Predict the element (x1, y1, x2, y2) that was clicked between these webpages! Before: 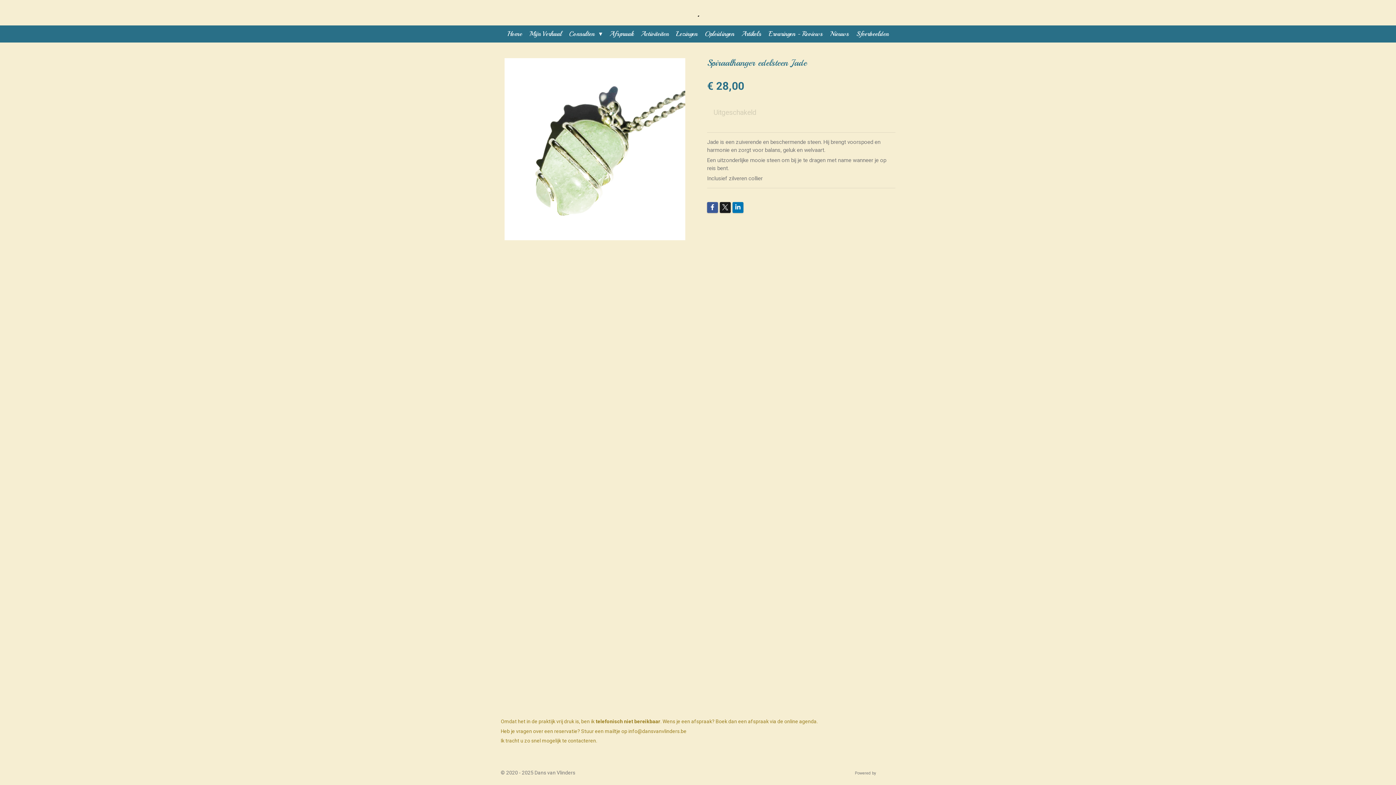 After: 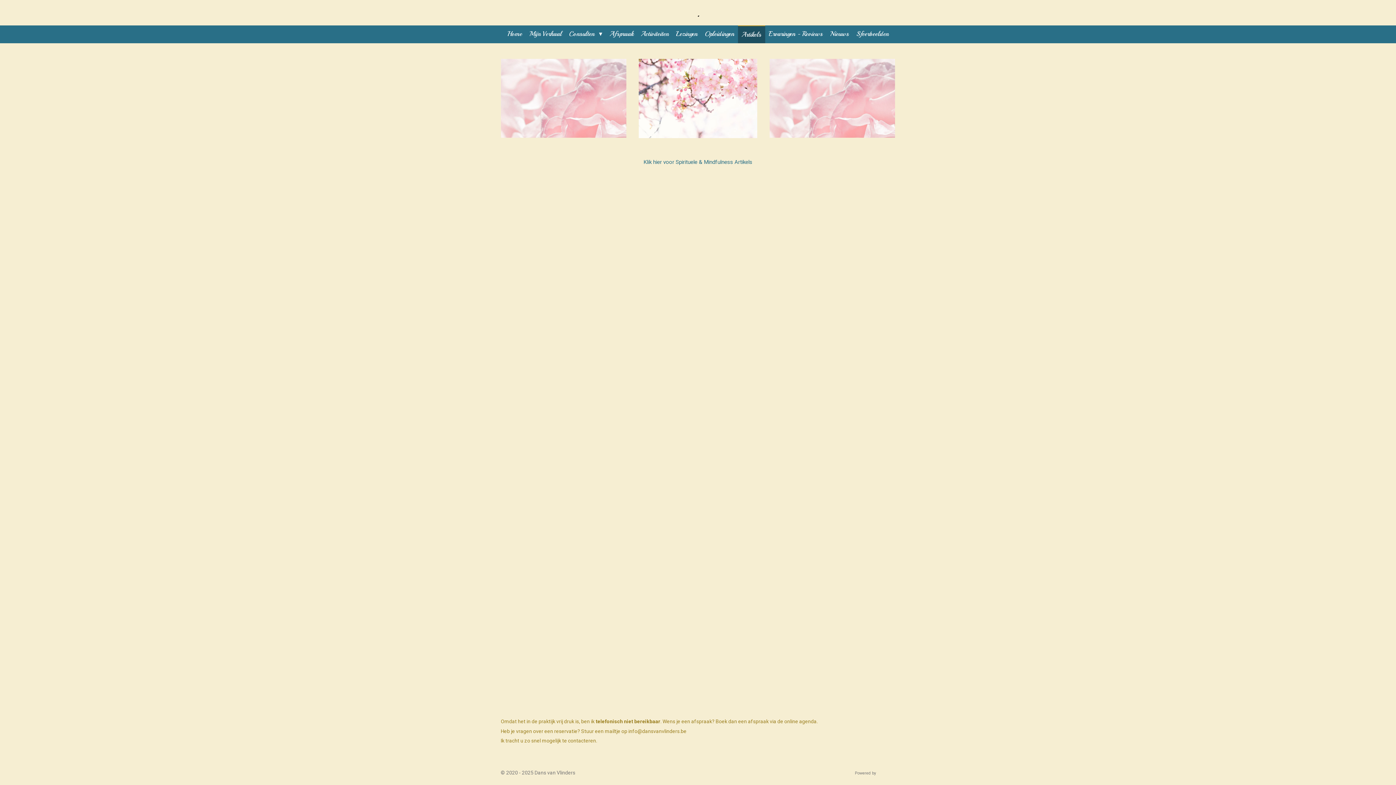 Action: bbox: (738, 25, 765, 42) label: Artikels